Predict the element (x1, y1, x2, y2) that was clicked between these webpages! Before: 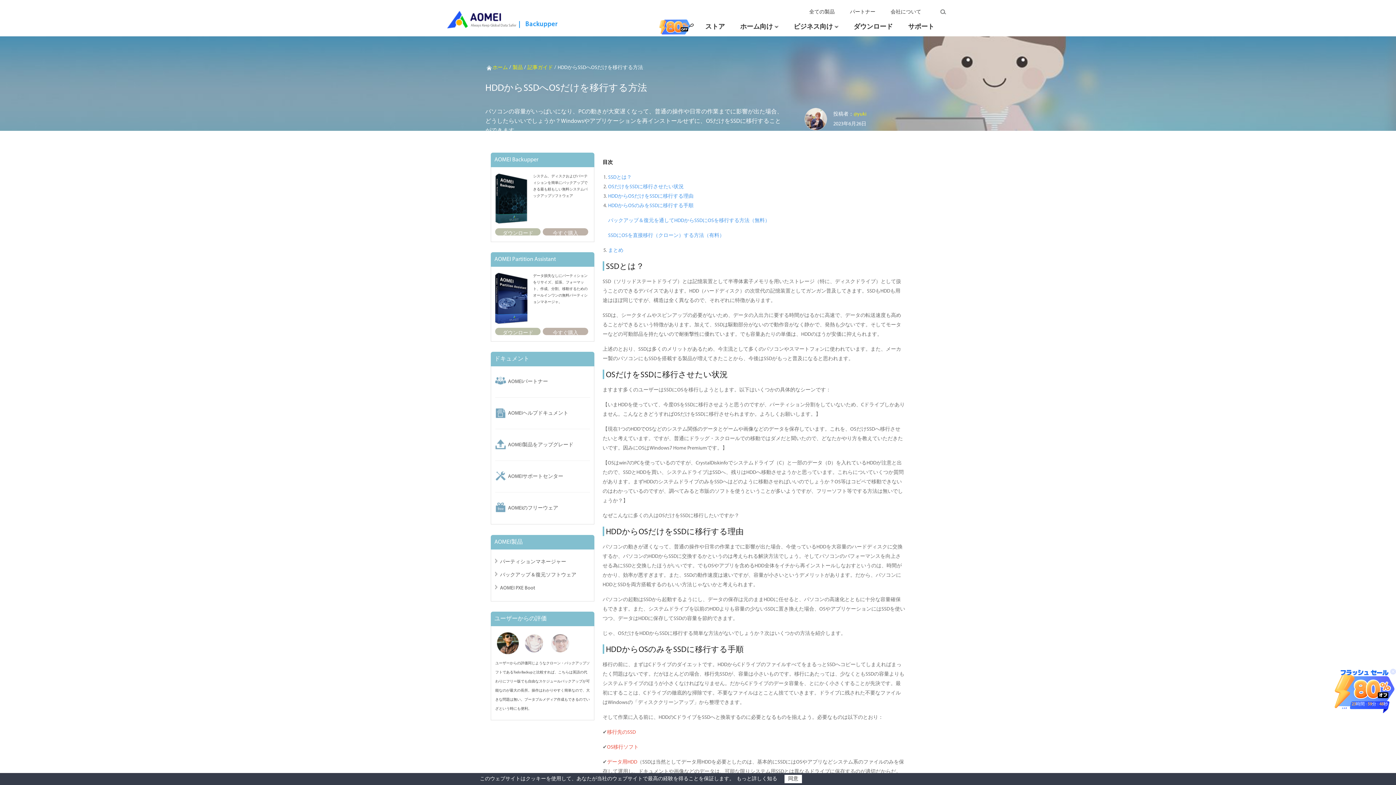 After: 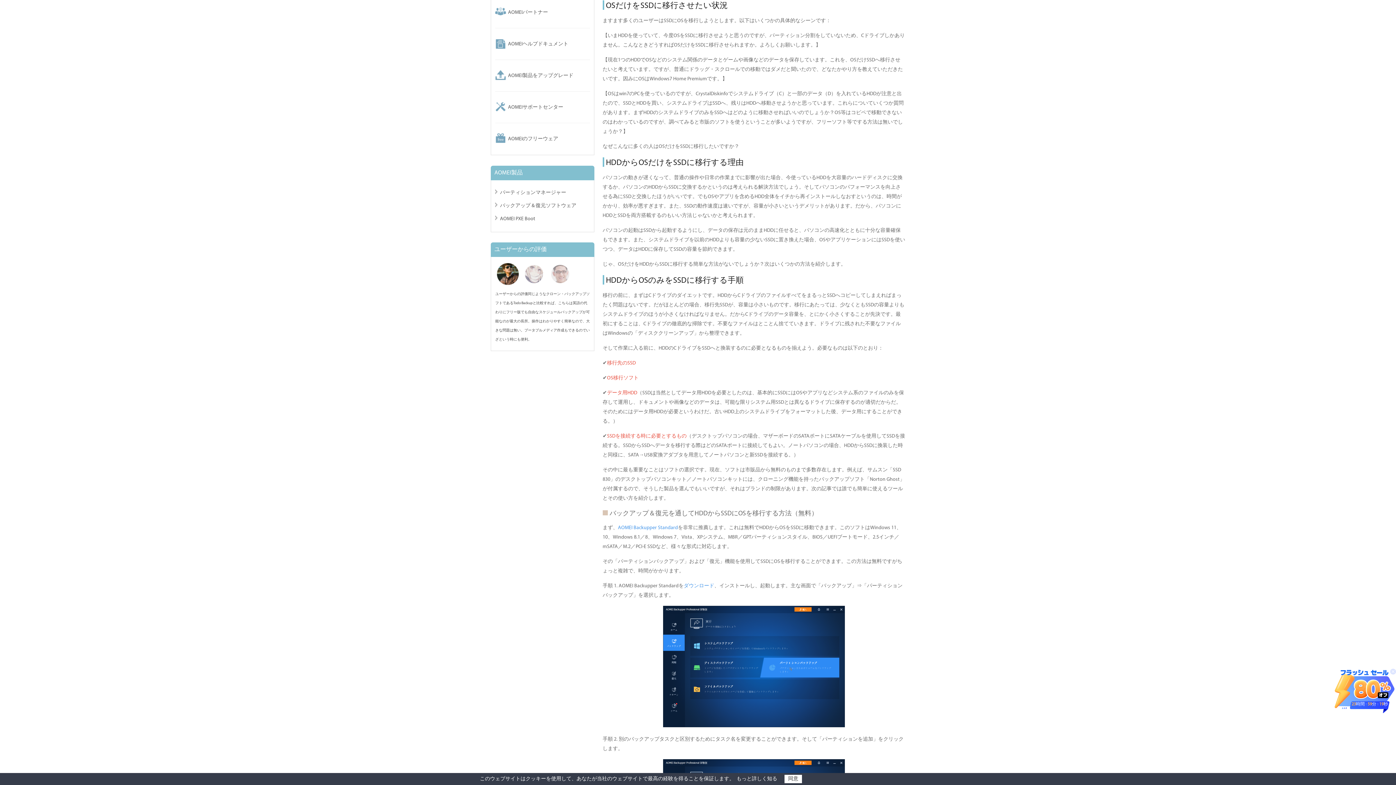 Action: label: OSだけをSSDに移行させたい状況 bbox: (608, 184, 683, 189)